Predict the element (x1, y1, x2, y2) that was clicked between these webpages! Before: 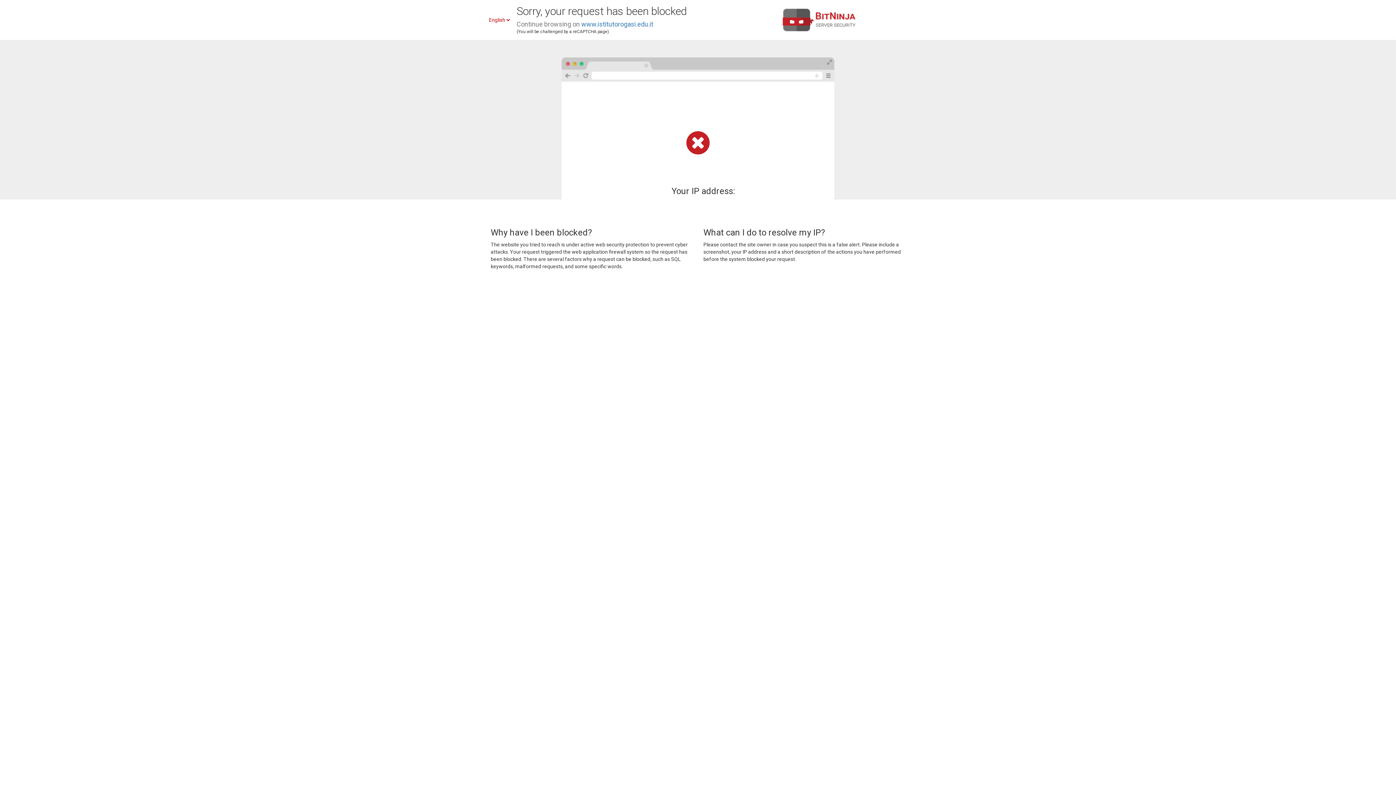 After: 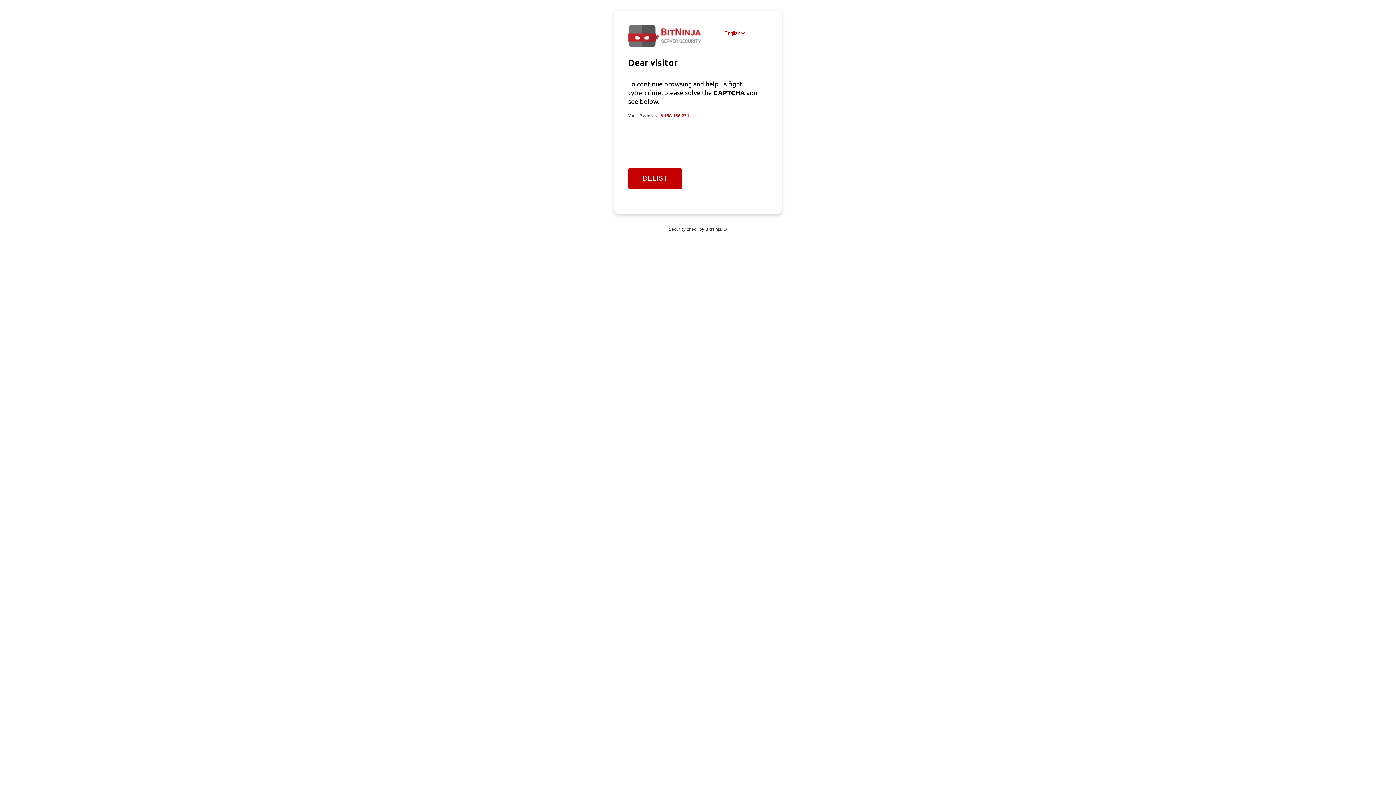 Action: bbox: (581, 20, 653, 28) label: www.istitutorogasi.edu.it